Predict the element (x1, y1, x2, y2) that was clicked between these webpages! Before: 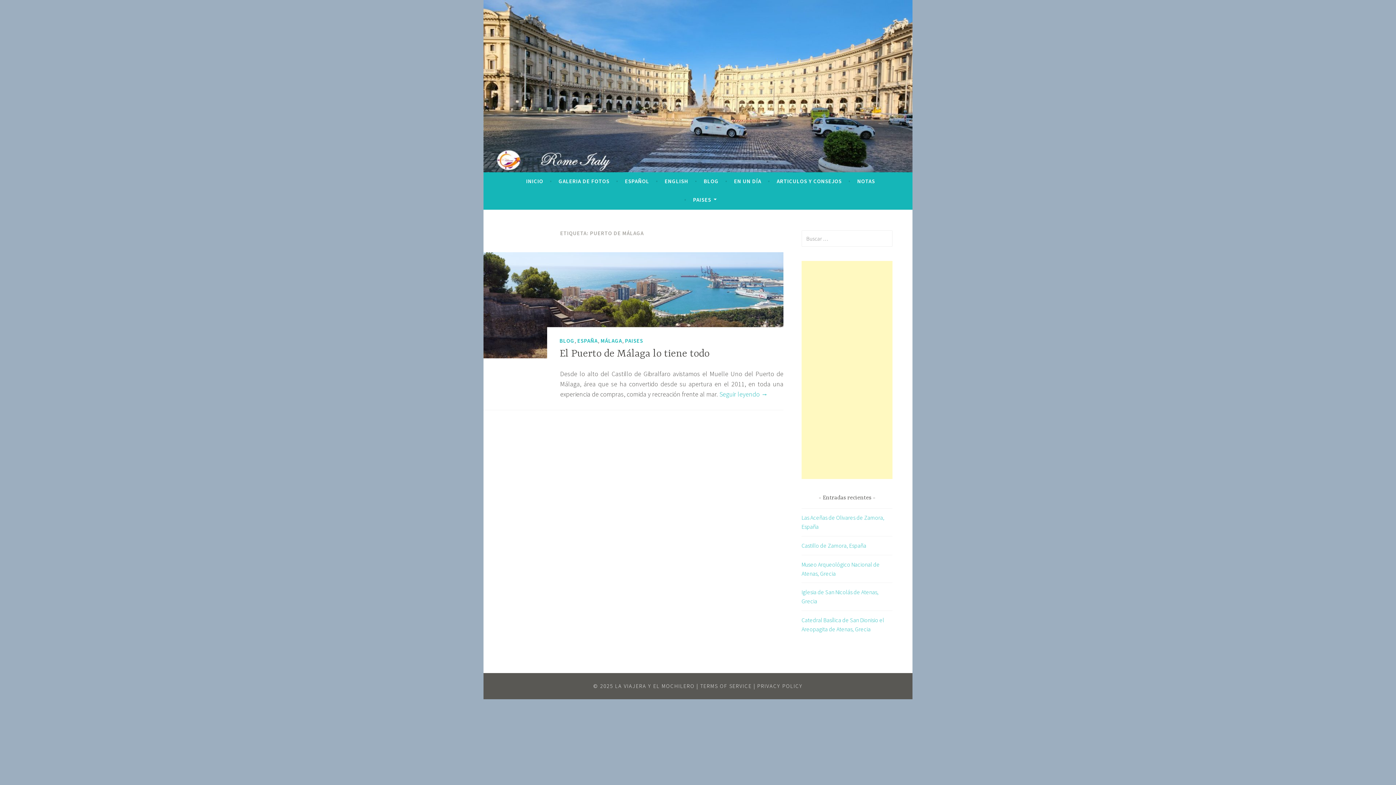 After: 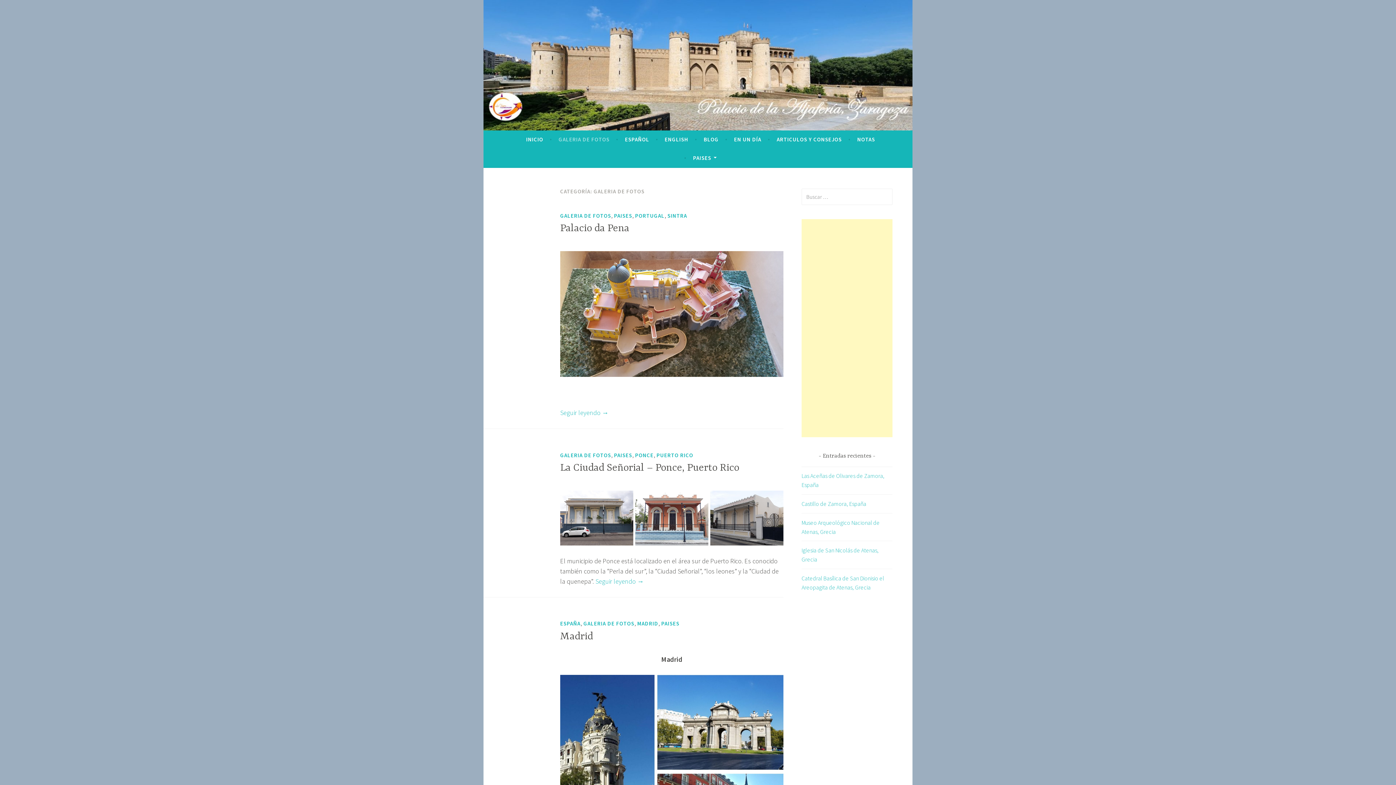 Action: label: GALERIA DE FOTOS bbox: (558, 174, 609, 188)